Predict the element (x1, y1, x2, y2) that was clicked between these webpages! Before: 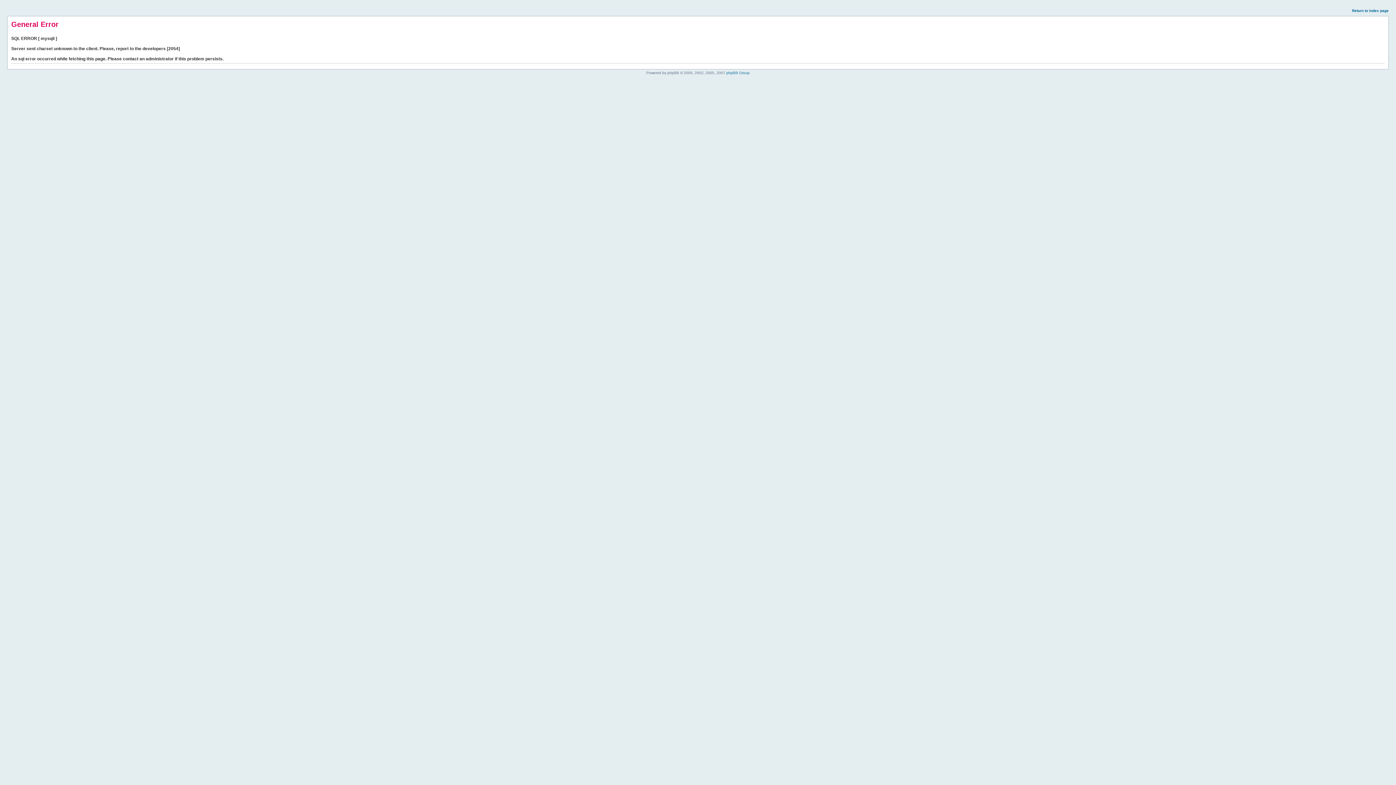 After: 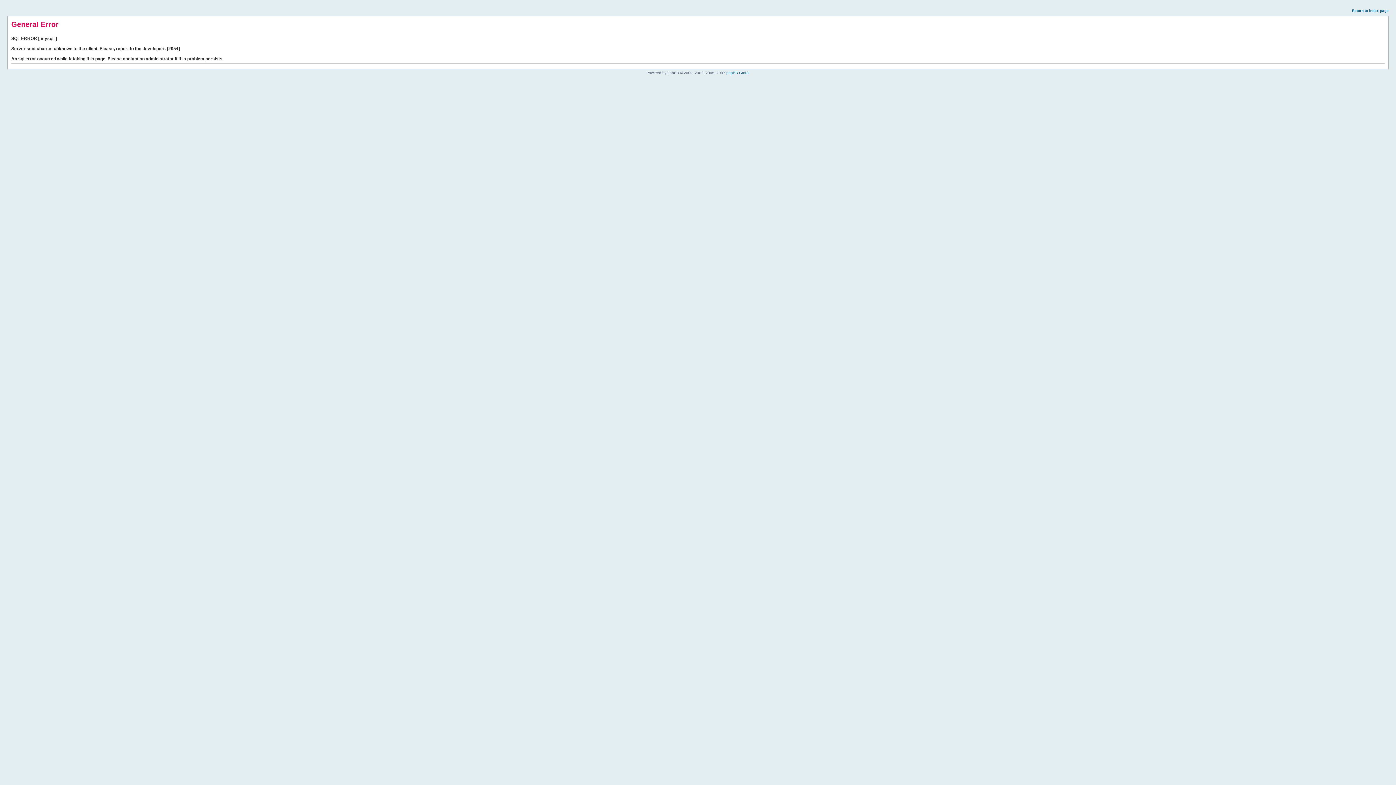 Action: label: Return to index page bbox: (1352, 8, 1389, 12)